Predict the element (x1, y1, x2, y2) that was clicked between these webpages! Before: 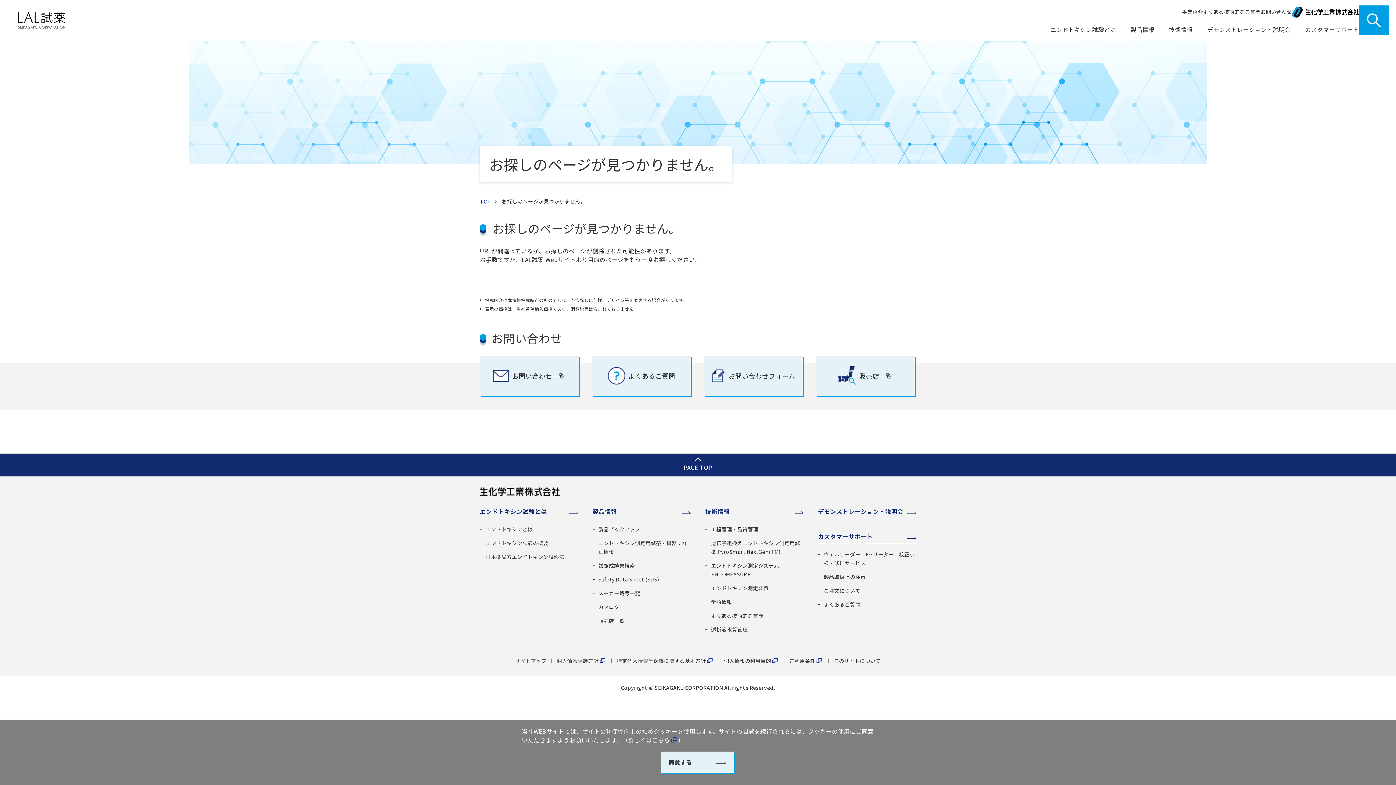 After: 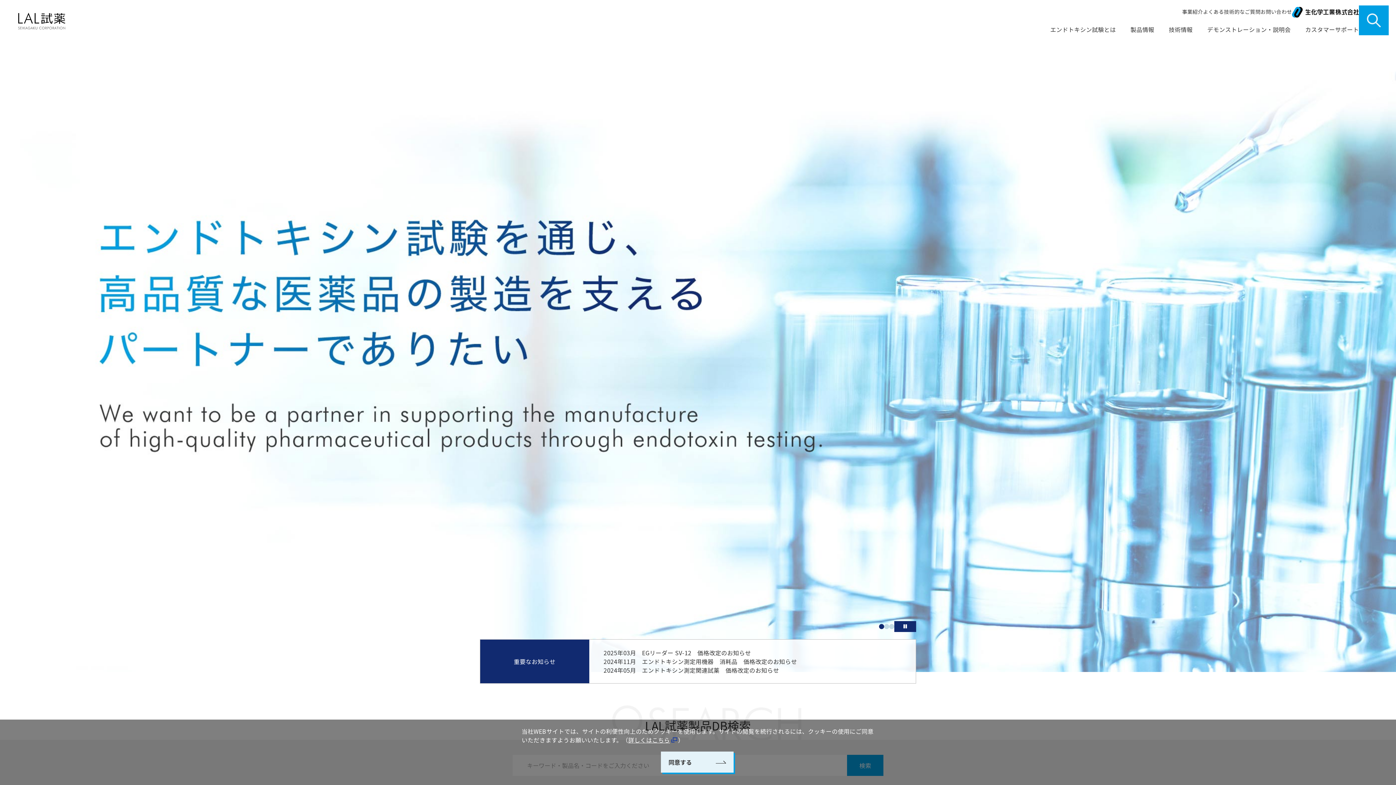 Action: label: TOP bbox: (480, 197, 490, 205)